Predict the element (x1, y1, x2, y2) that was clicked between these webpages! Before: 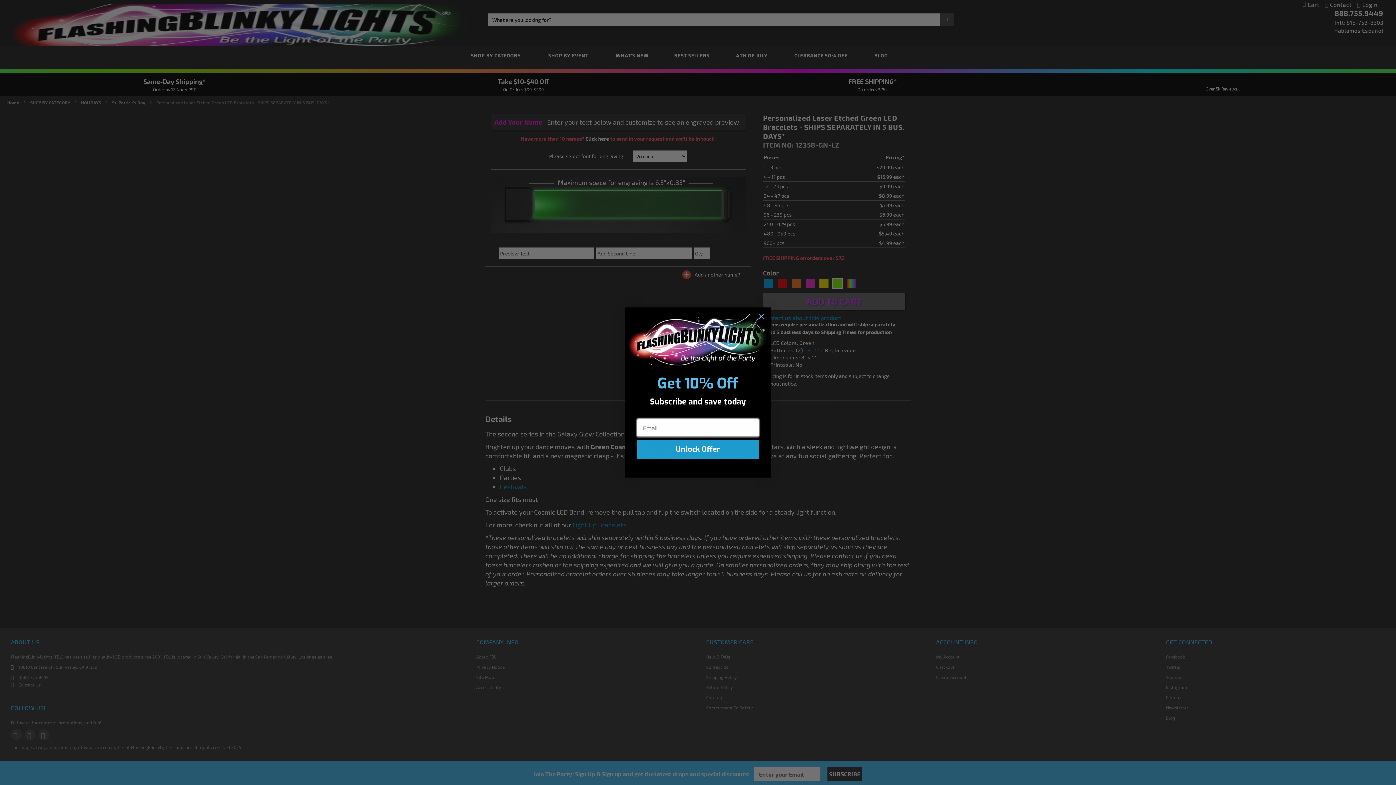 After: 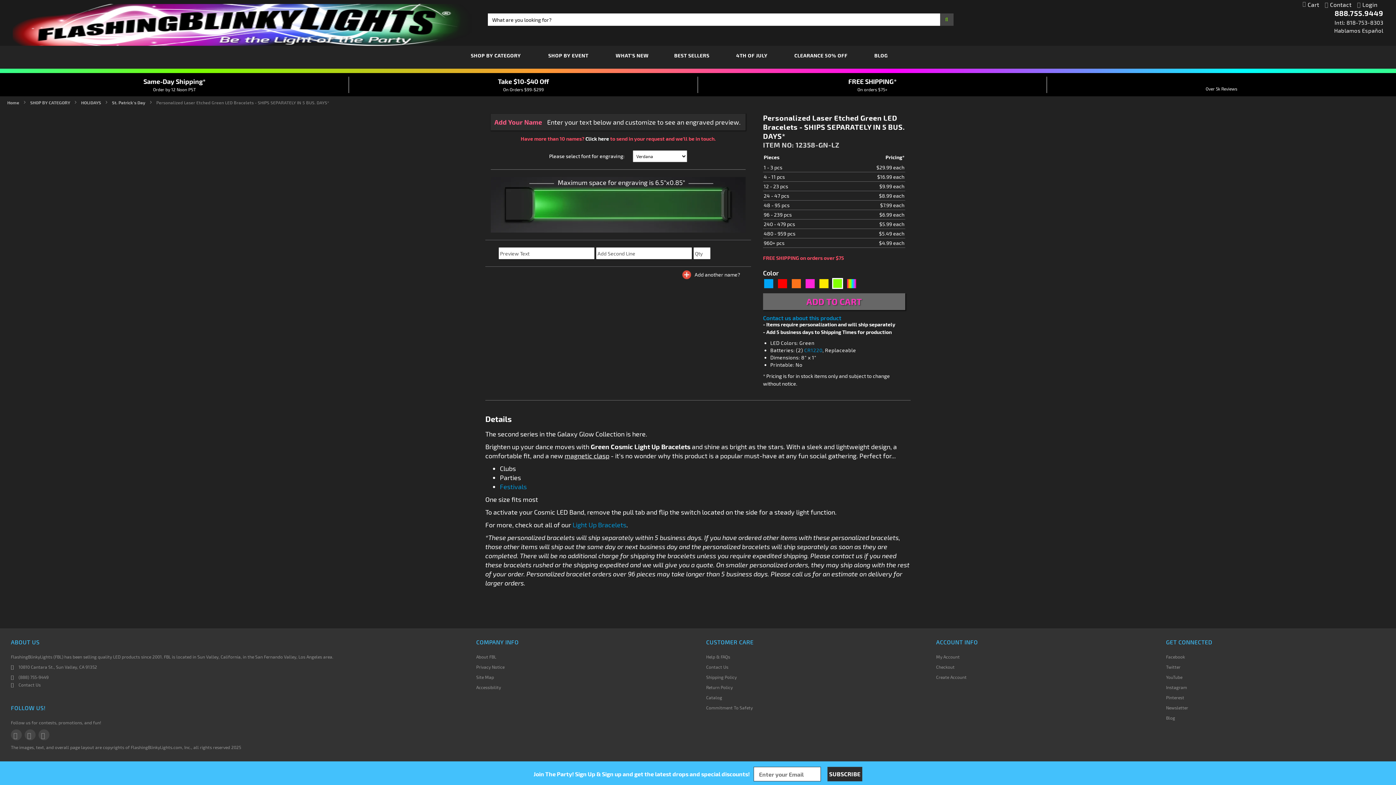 Action: bbox: (755, 310, 768, 323) label: Close dialog